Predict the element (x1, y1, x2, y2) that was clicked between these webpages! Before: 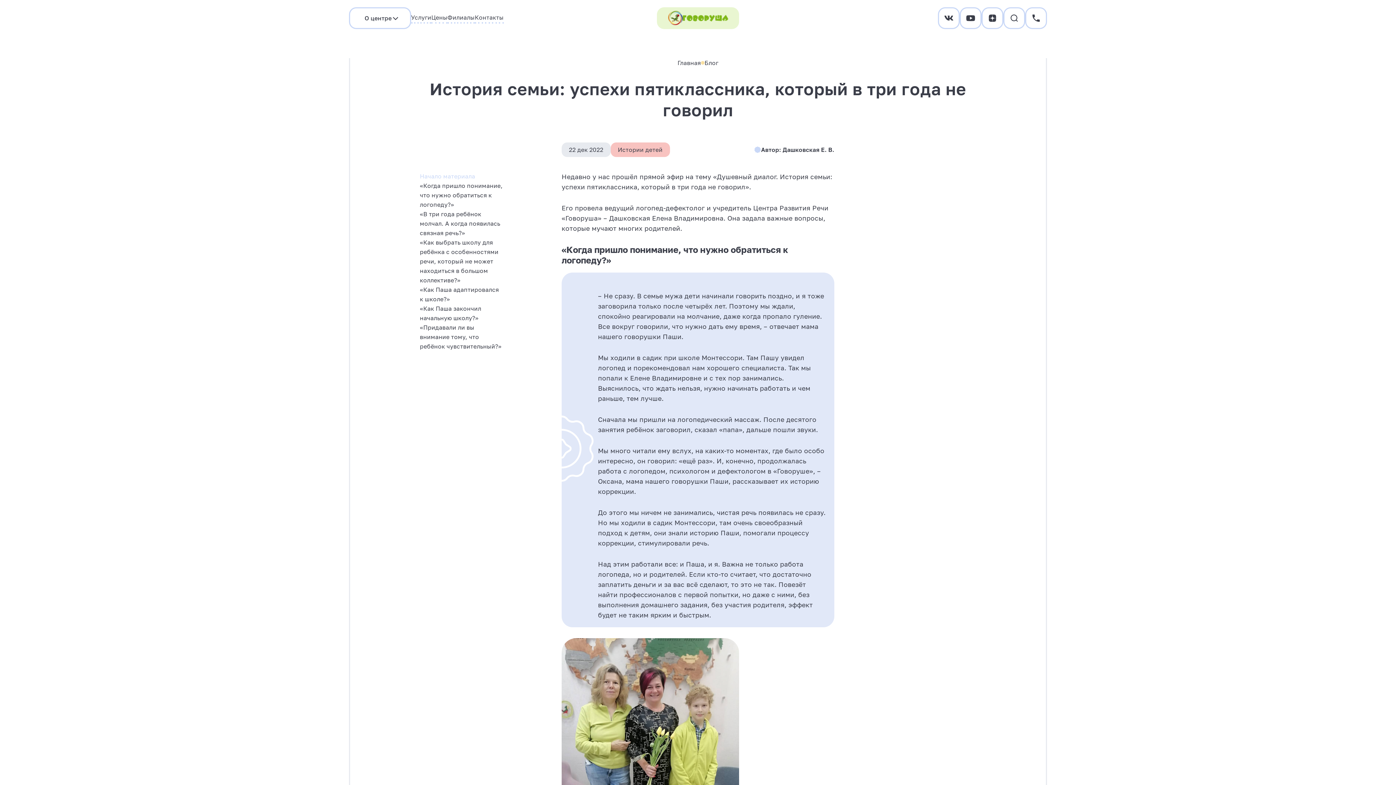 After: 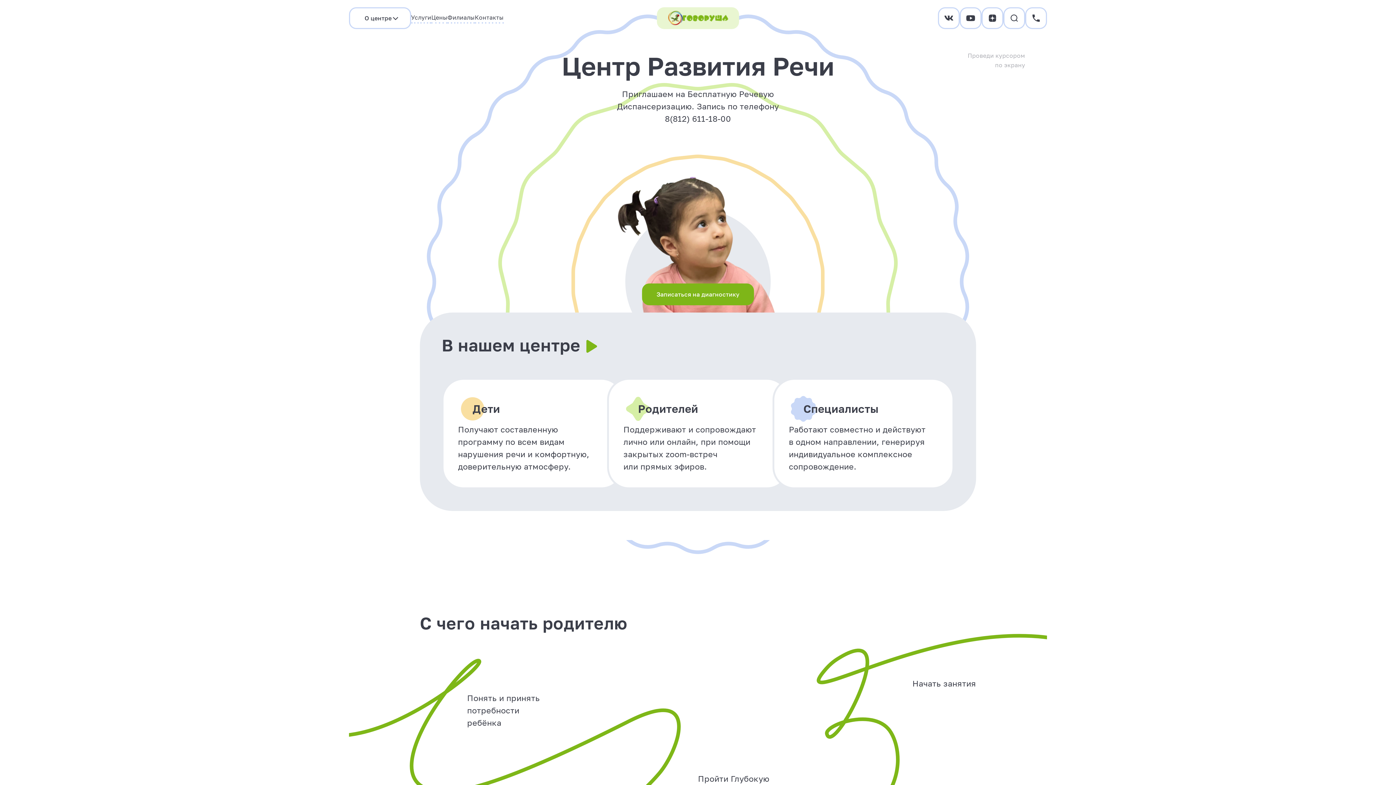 Action: label: Главная bbox: (677, 58, 704, 67)